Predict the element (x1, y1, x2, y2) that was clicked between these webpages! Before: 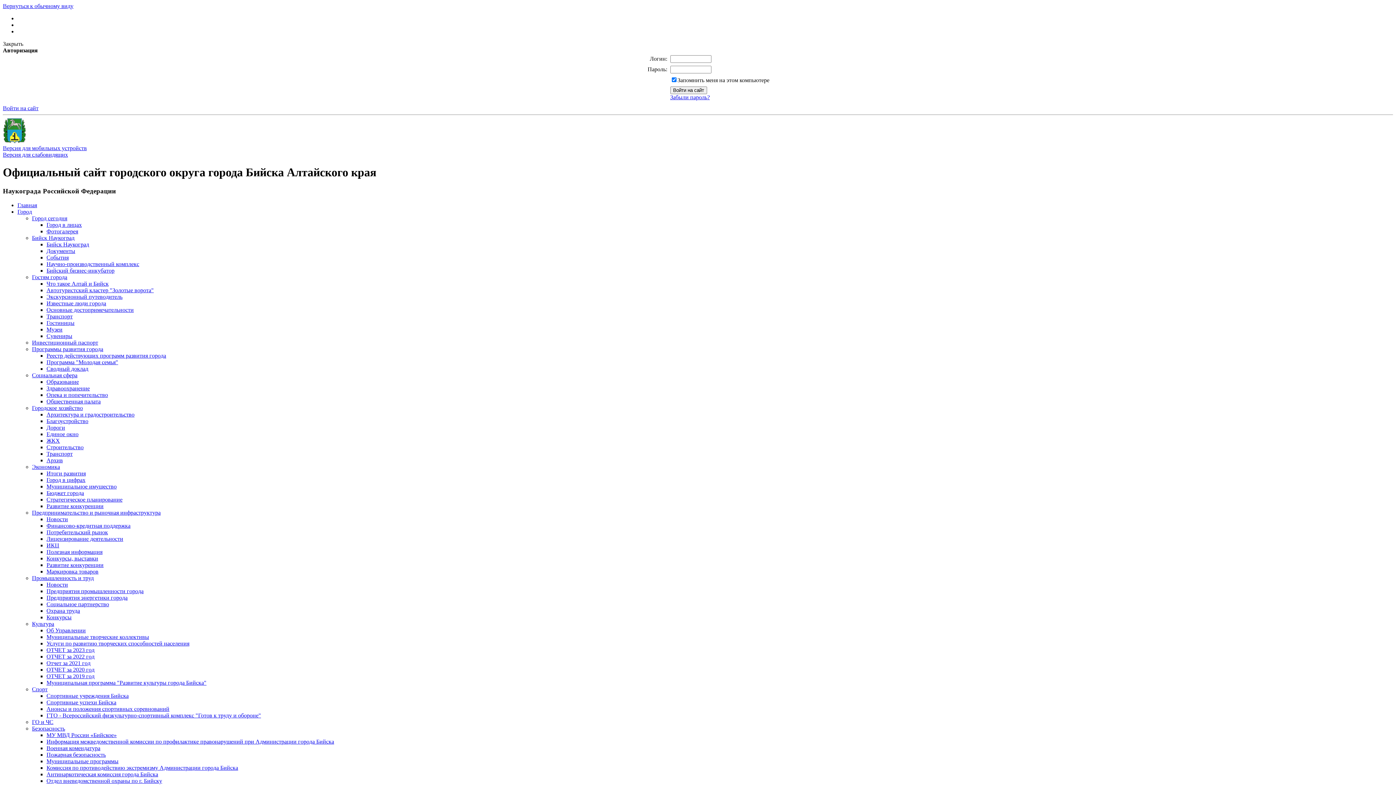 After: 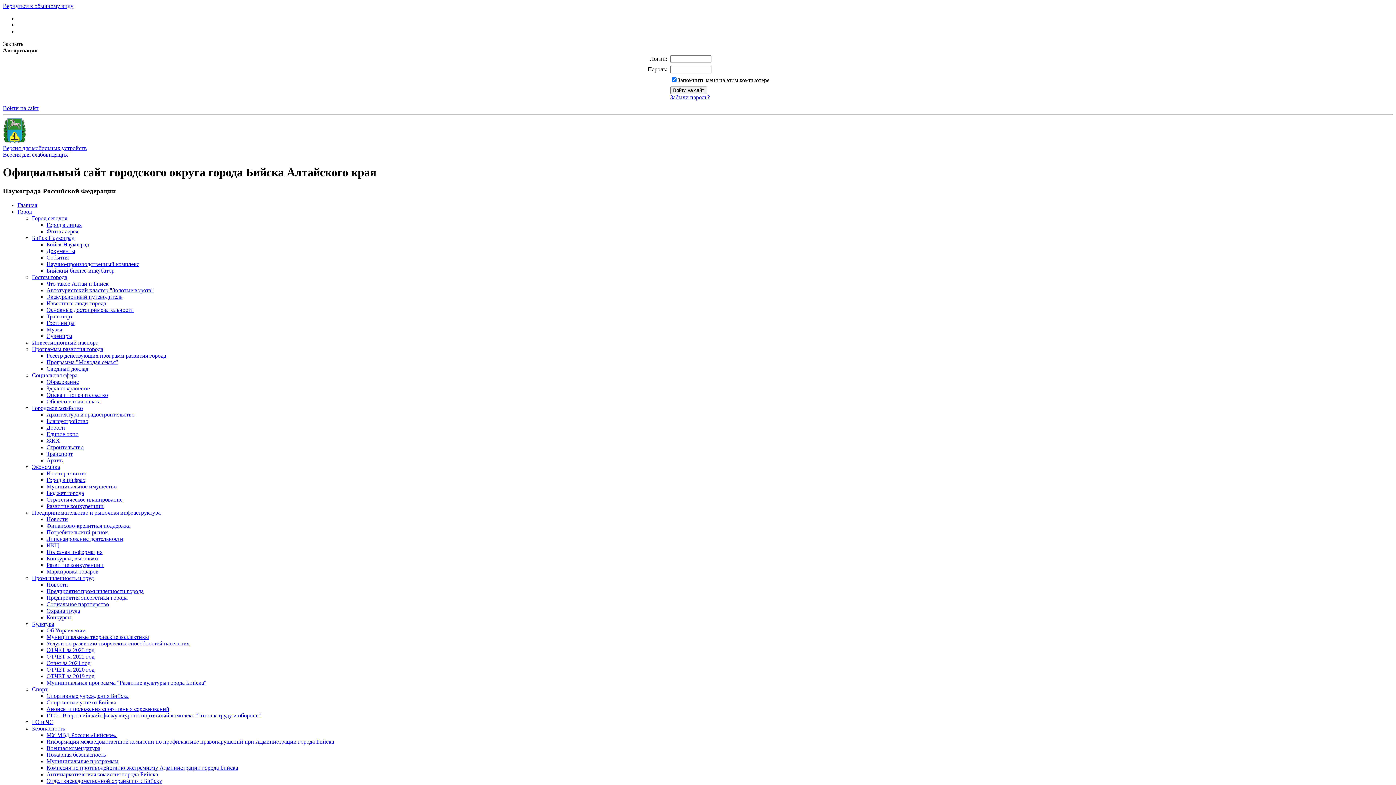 Action: bbox: (46, 699, 116, 705) label: Спортивные успехи Бийска